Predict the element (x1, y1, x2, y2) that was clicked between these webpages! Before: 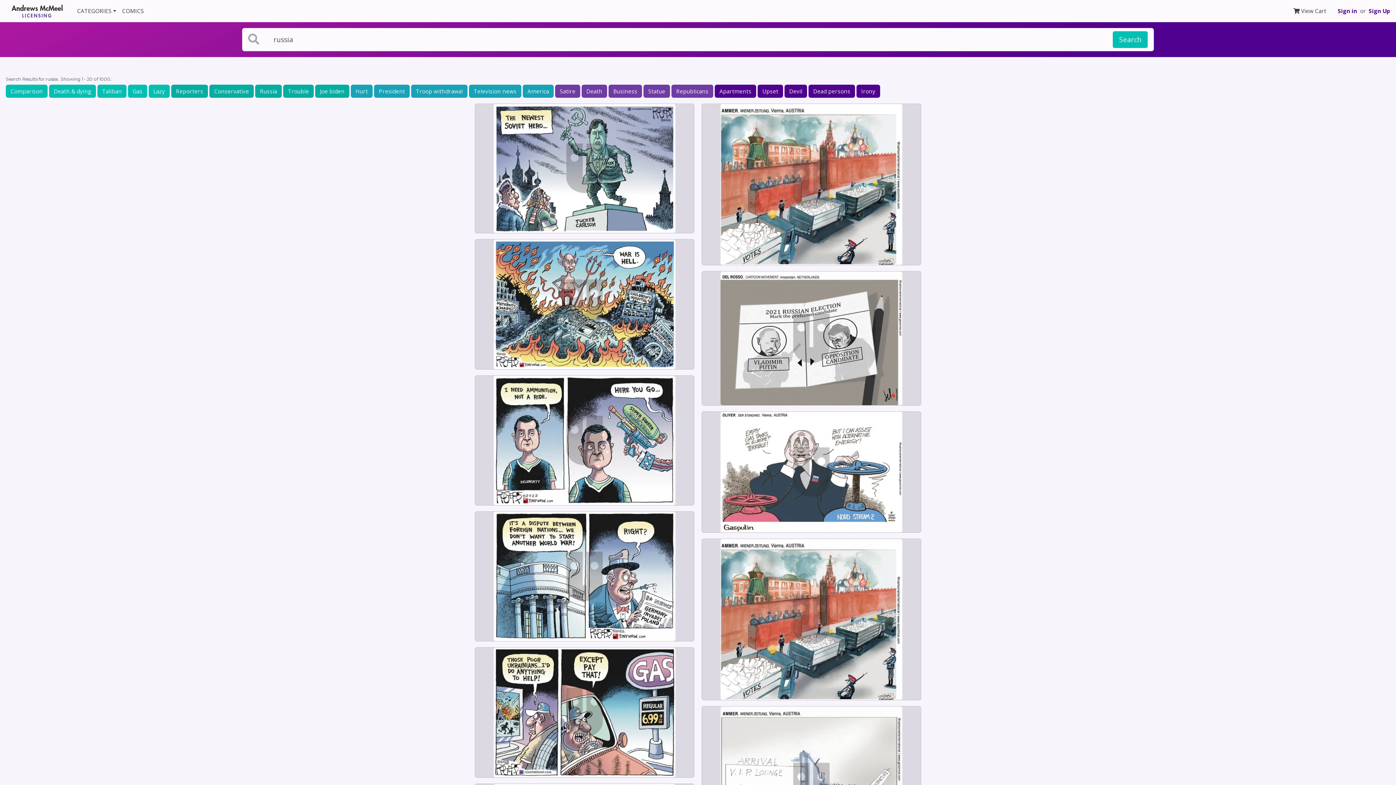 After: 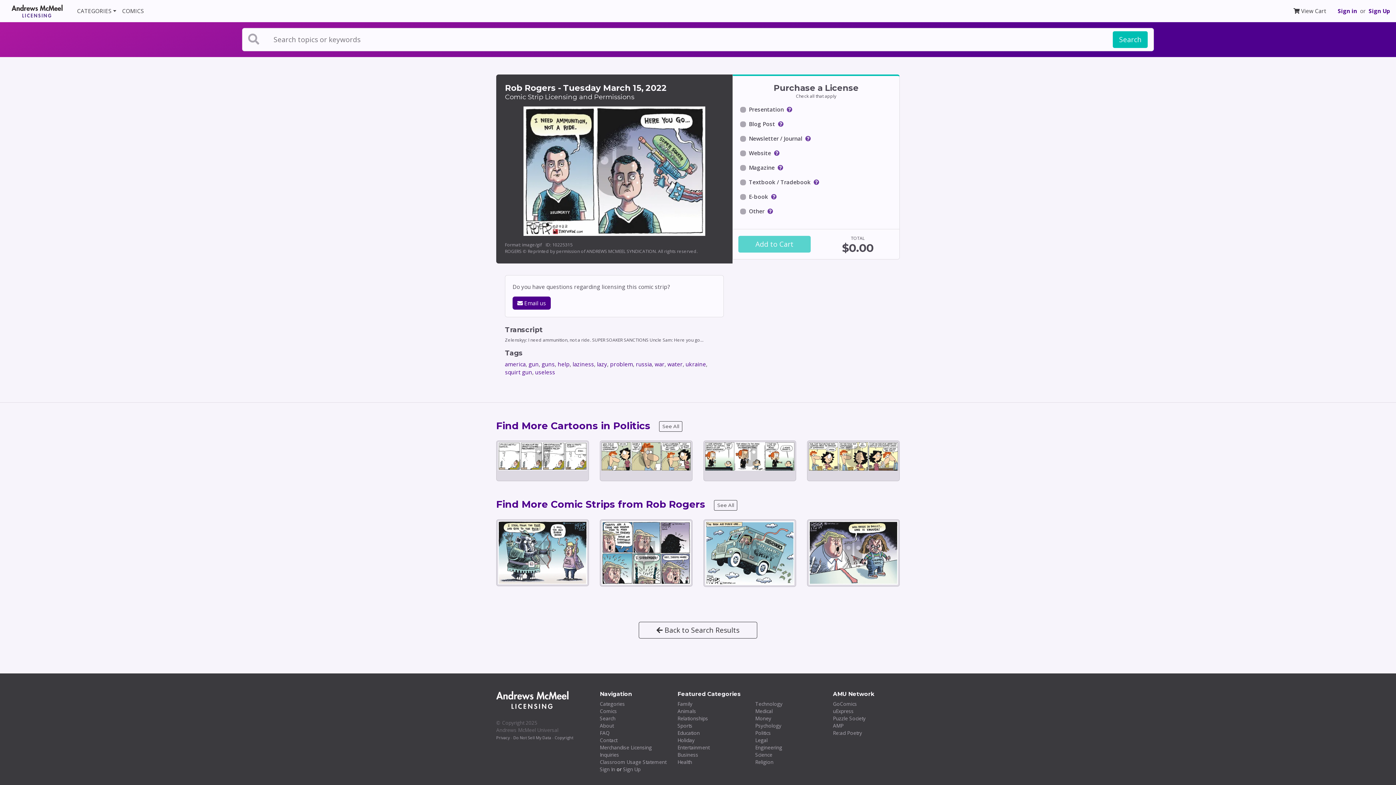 Action: bbox: (475, 375, 694, 505)